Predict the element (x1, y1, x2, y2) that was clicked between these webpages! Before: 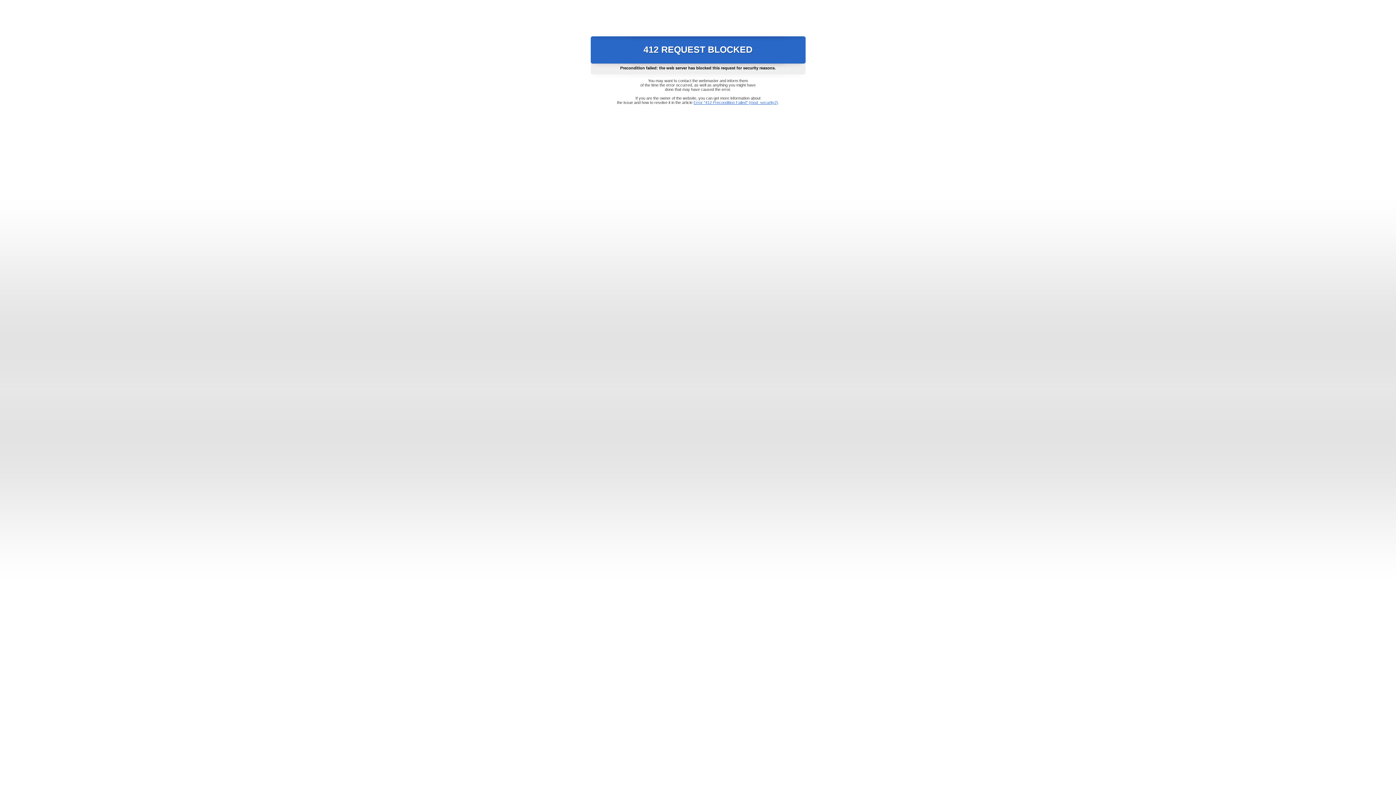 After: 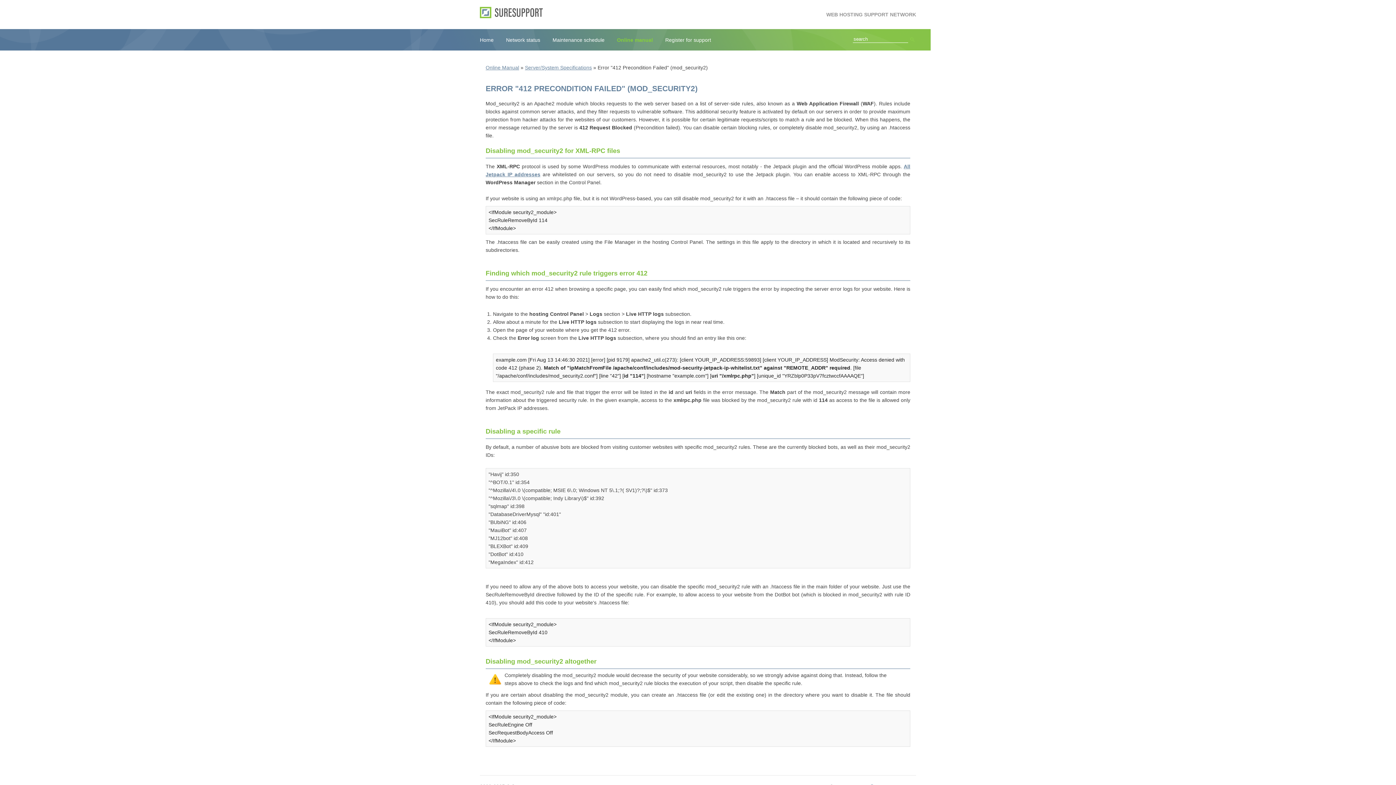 Action: label: Error "412 Precondition Failed" (mod_security2) bbox: (693, 100, 778, 104)